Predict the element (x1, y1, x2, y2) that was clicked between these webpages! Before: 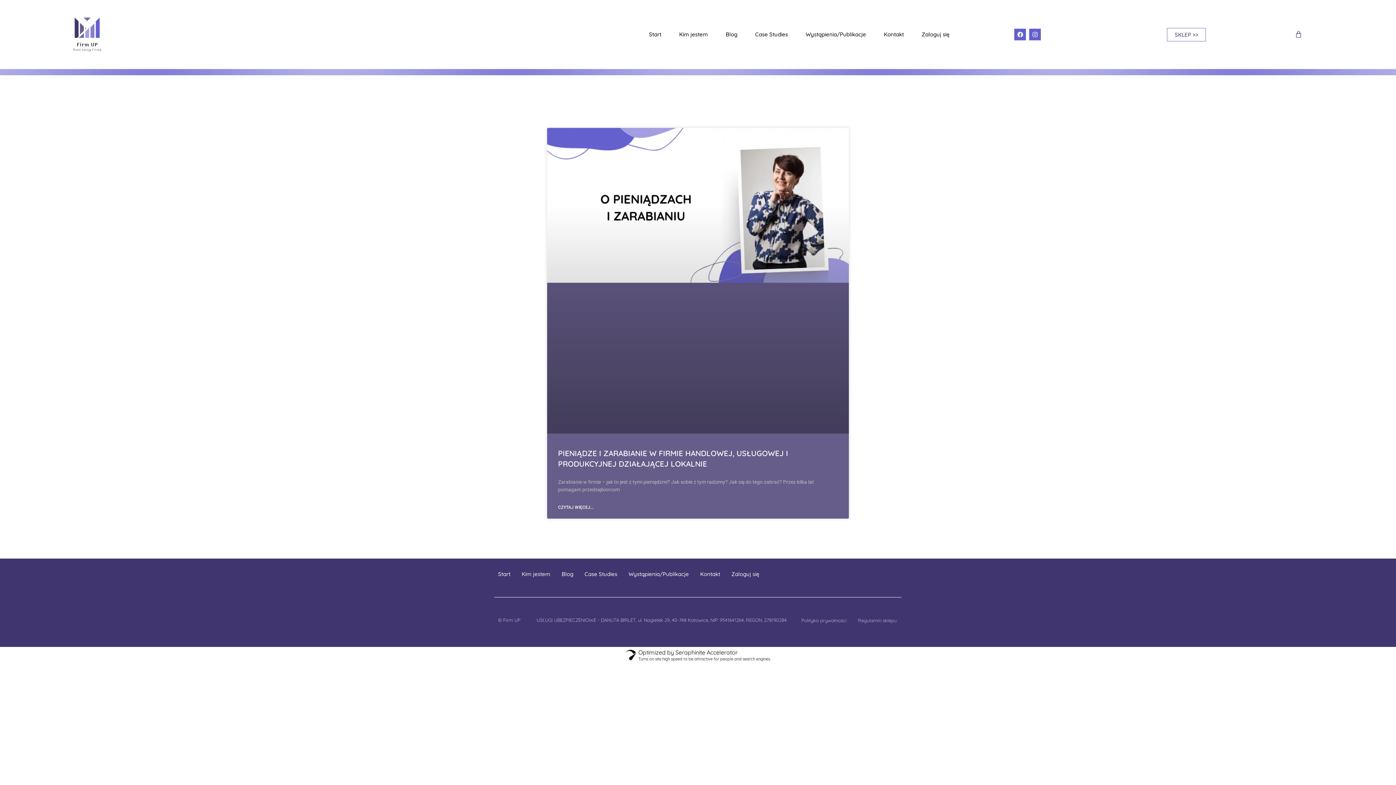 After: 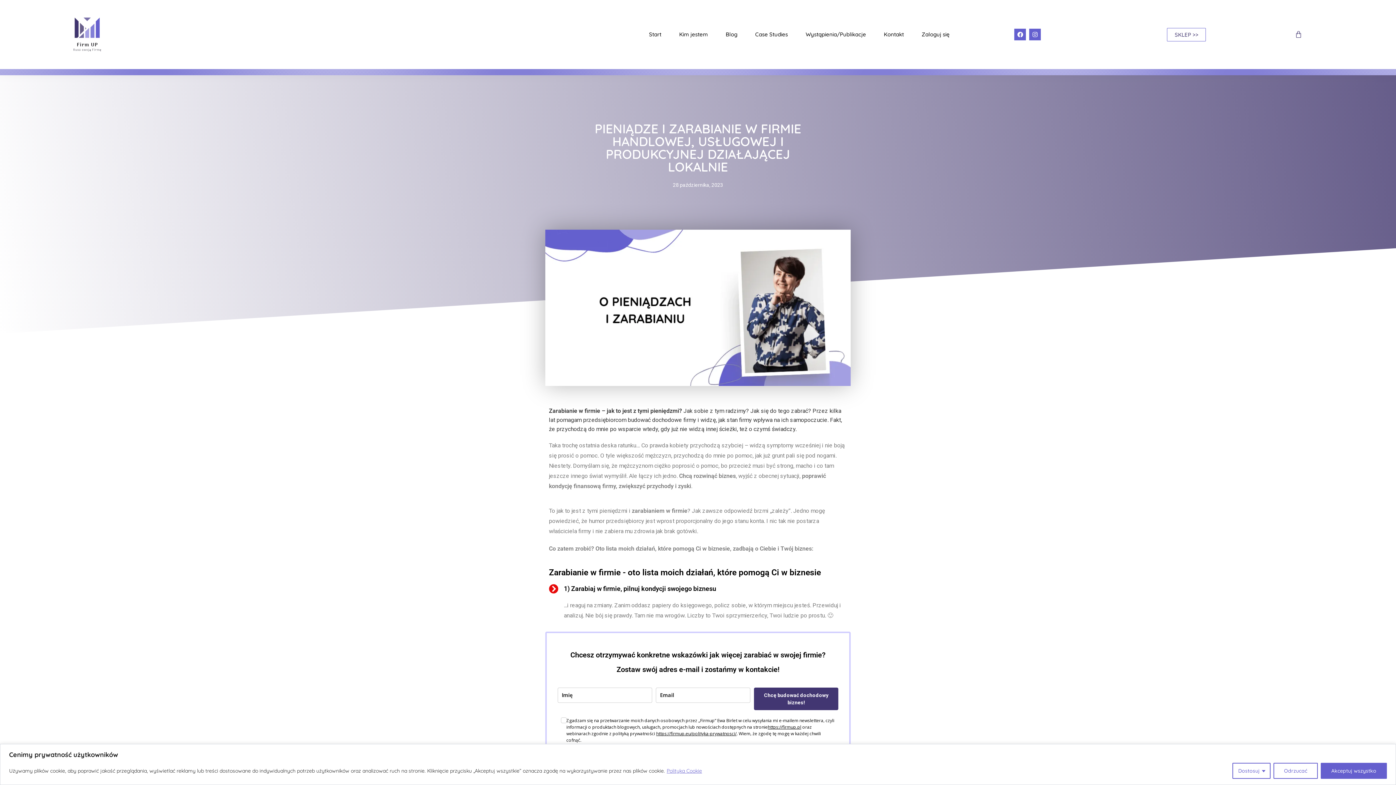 Action: bbox: (547, 128, 849, 433)